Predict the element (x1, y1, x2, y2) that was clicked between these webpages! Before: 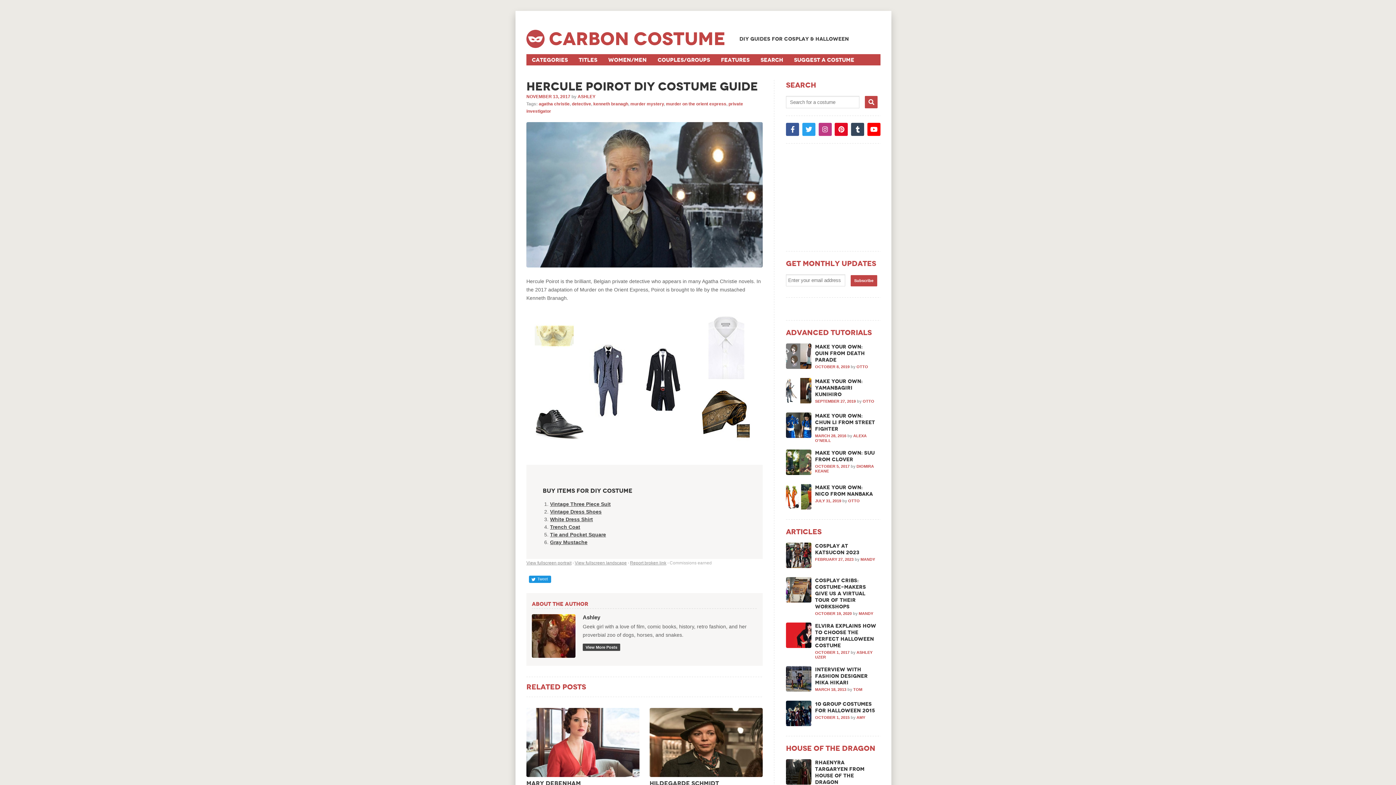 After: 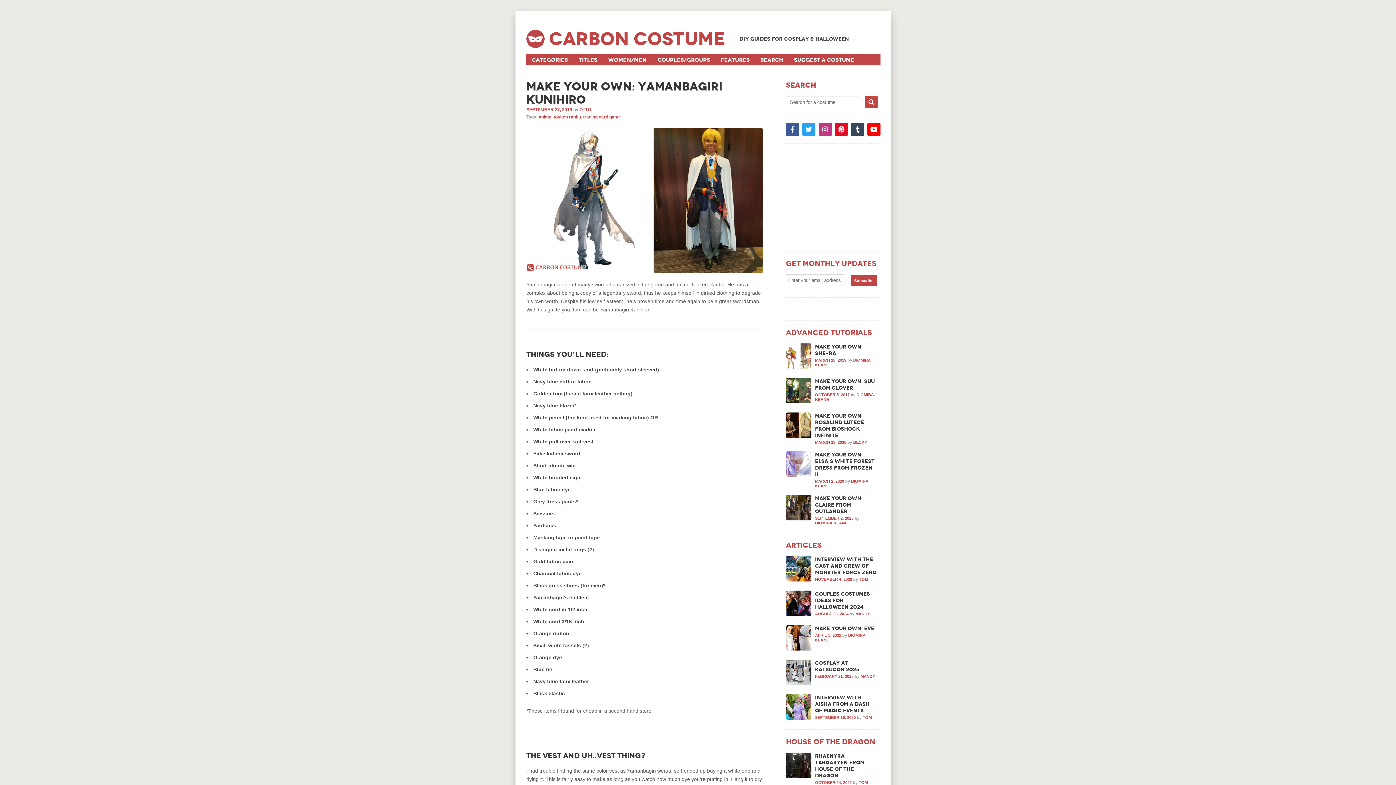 Action: bbox: (786, 398, 811, 404)